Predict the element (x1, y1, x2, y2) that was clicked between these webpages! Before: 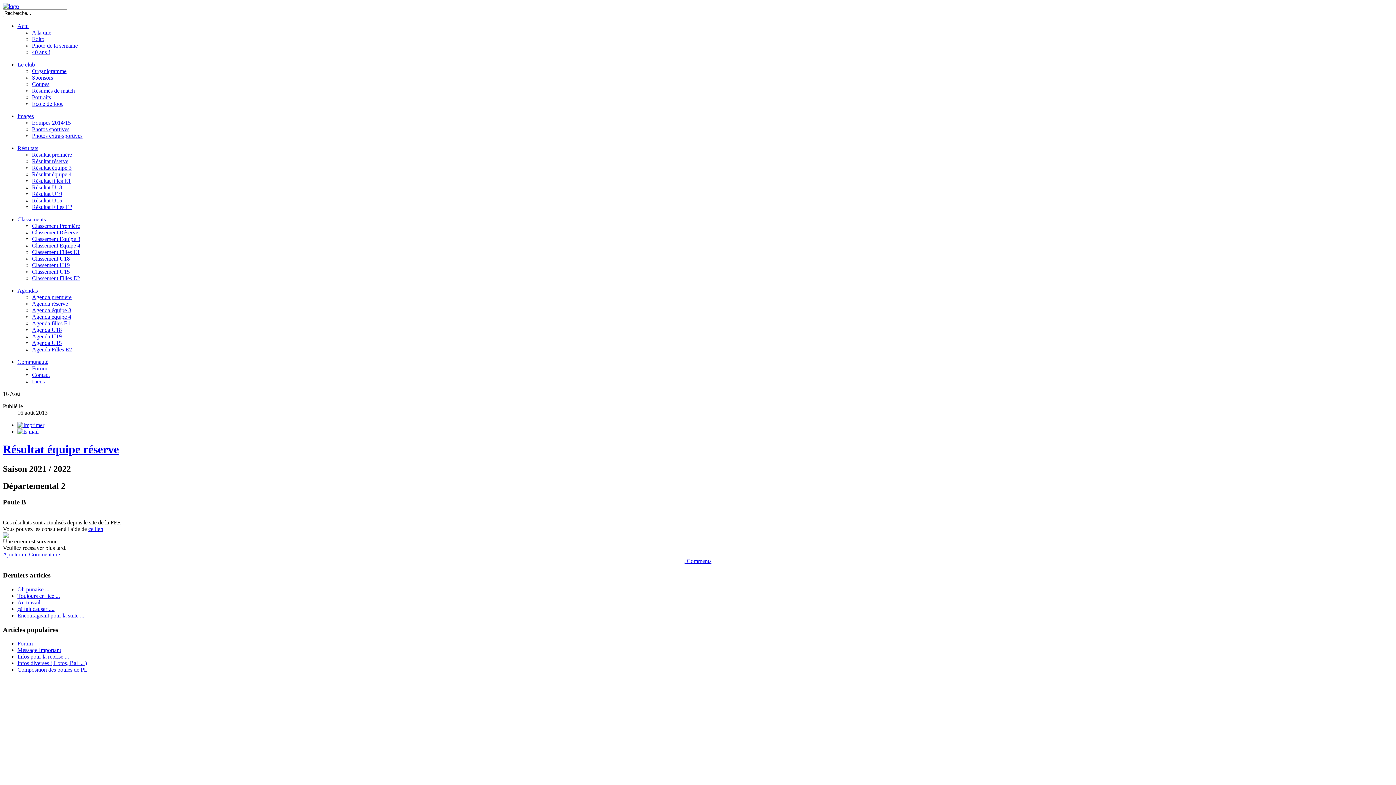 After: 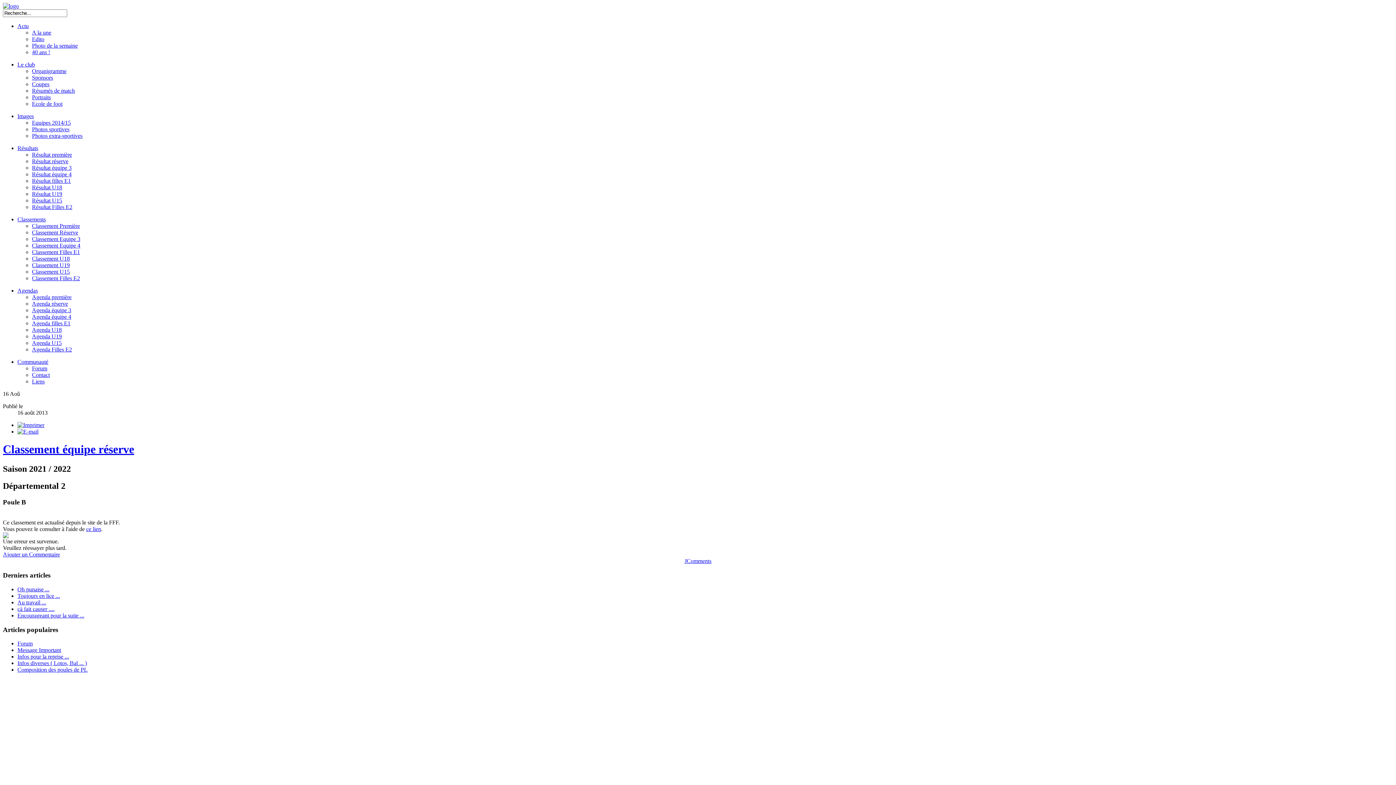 Action: bbox: (32, 229, 78, 235) label: Classement Réserve